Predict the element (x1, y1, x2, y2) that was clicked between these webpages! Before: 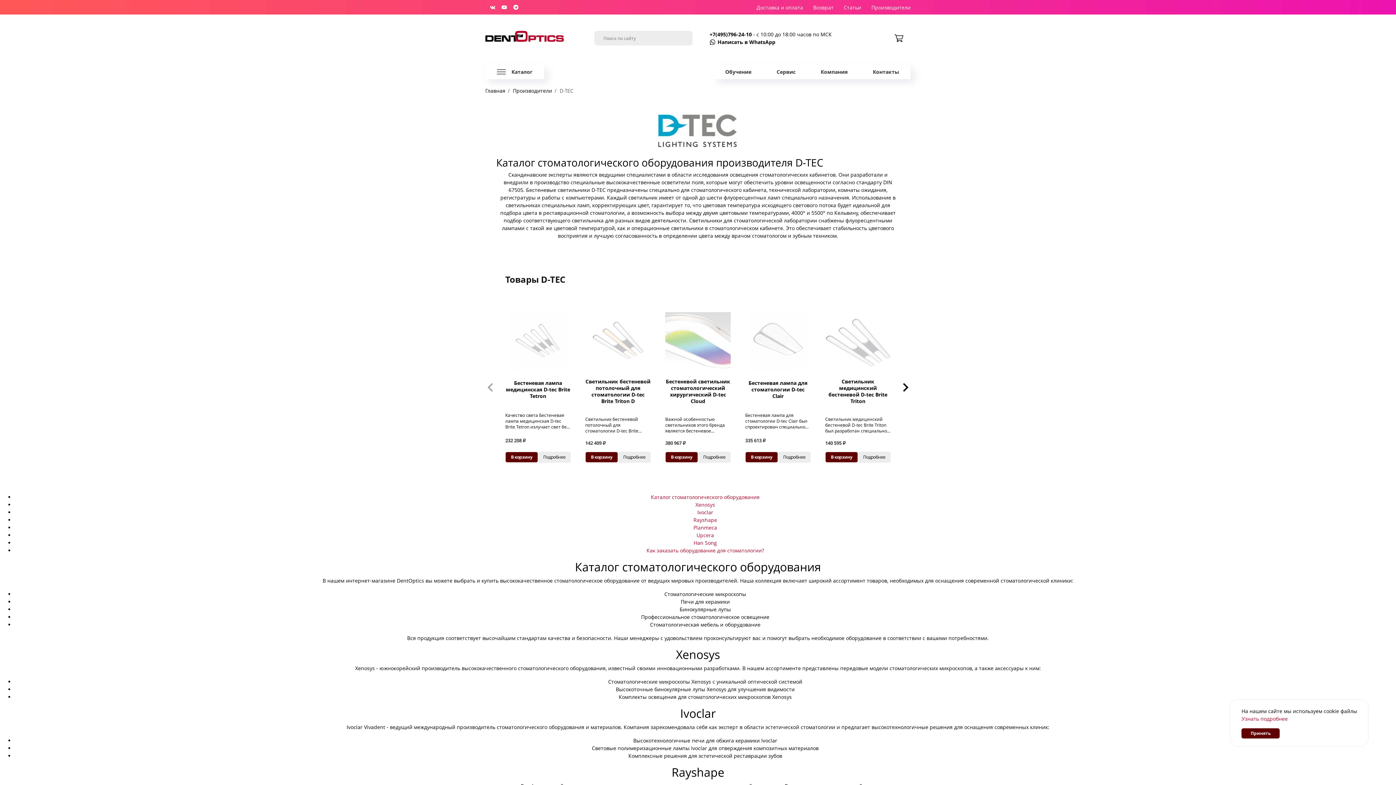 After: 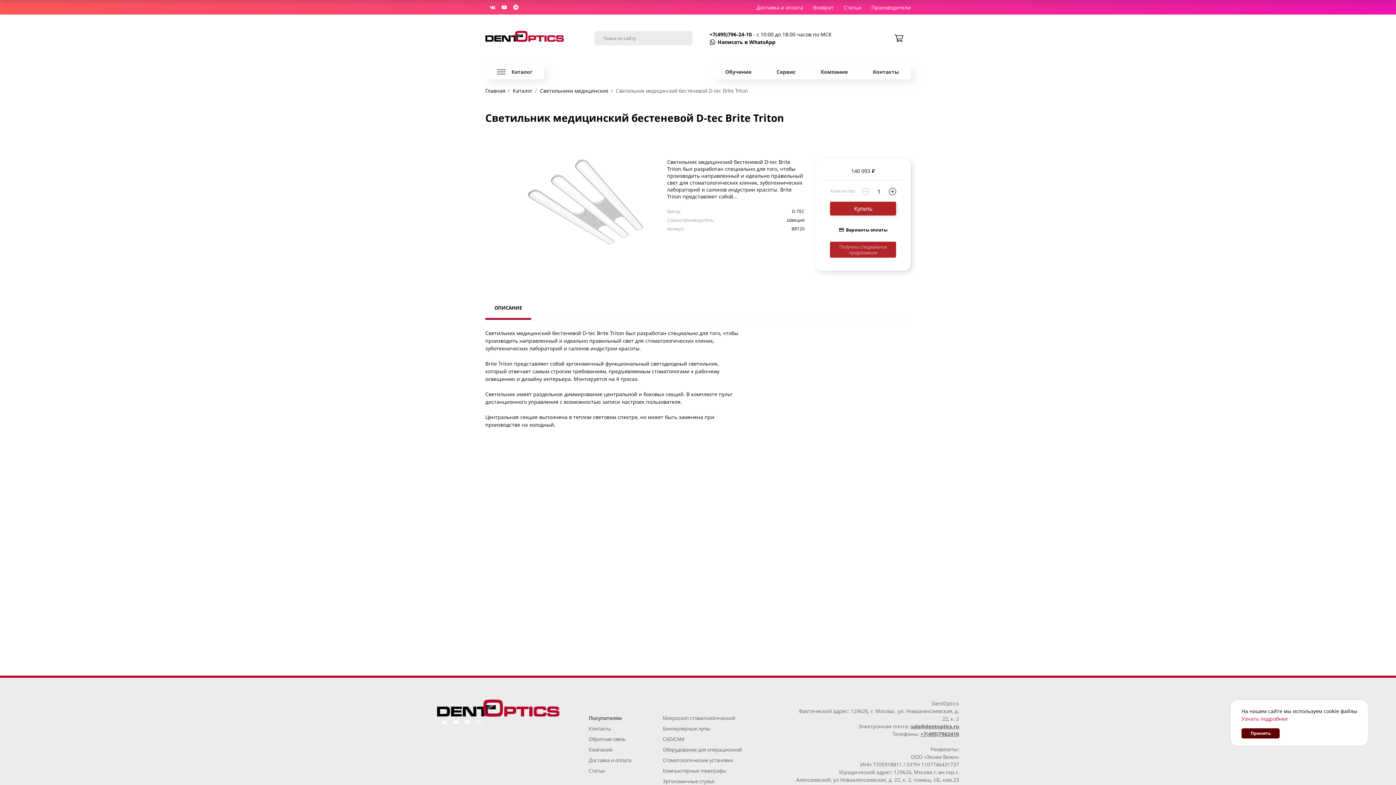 Action: label: Подробнее bbox: (858, 451, 890, 462)